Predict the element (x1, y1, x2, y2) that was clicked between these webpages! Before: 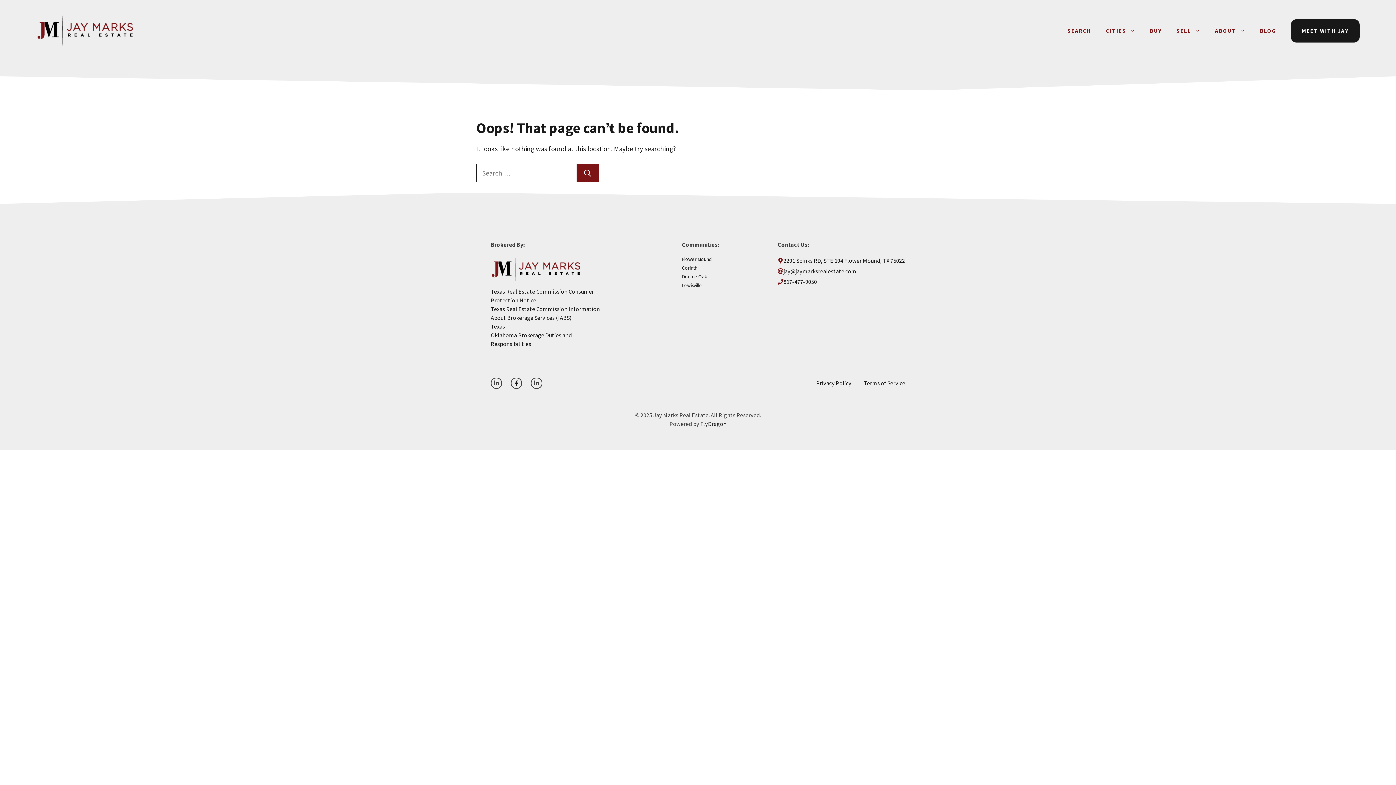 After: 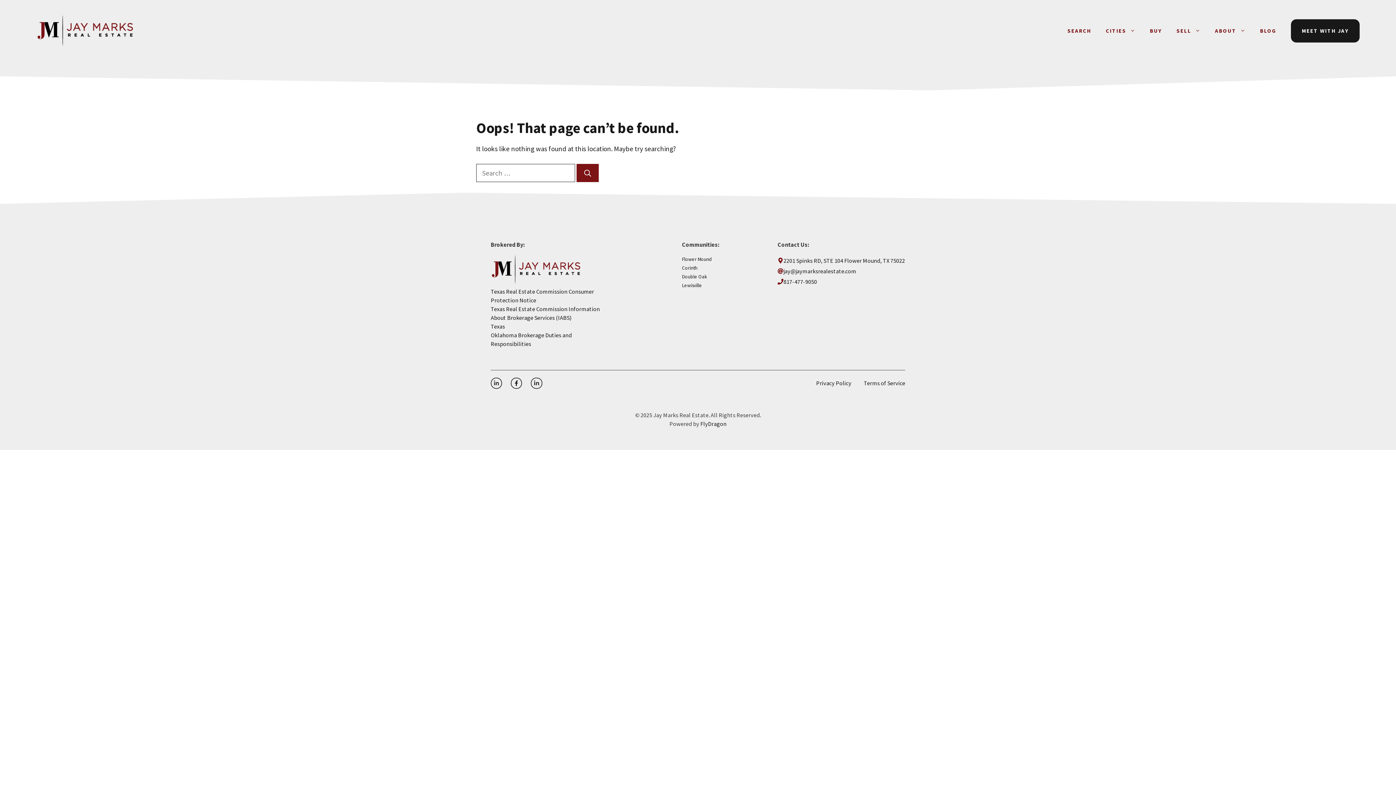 Action: bbox: (490, 377, 502, 389) label: instagram link